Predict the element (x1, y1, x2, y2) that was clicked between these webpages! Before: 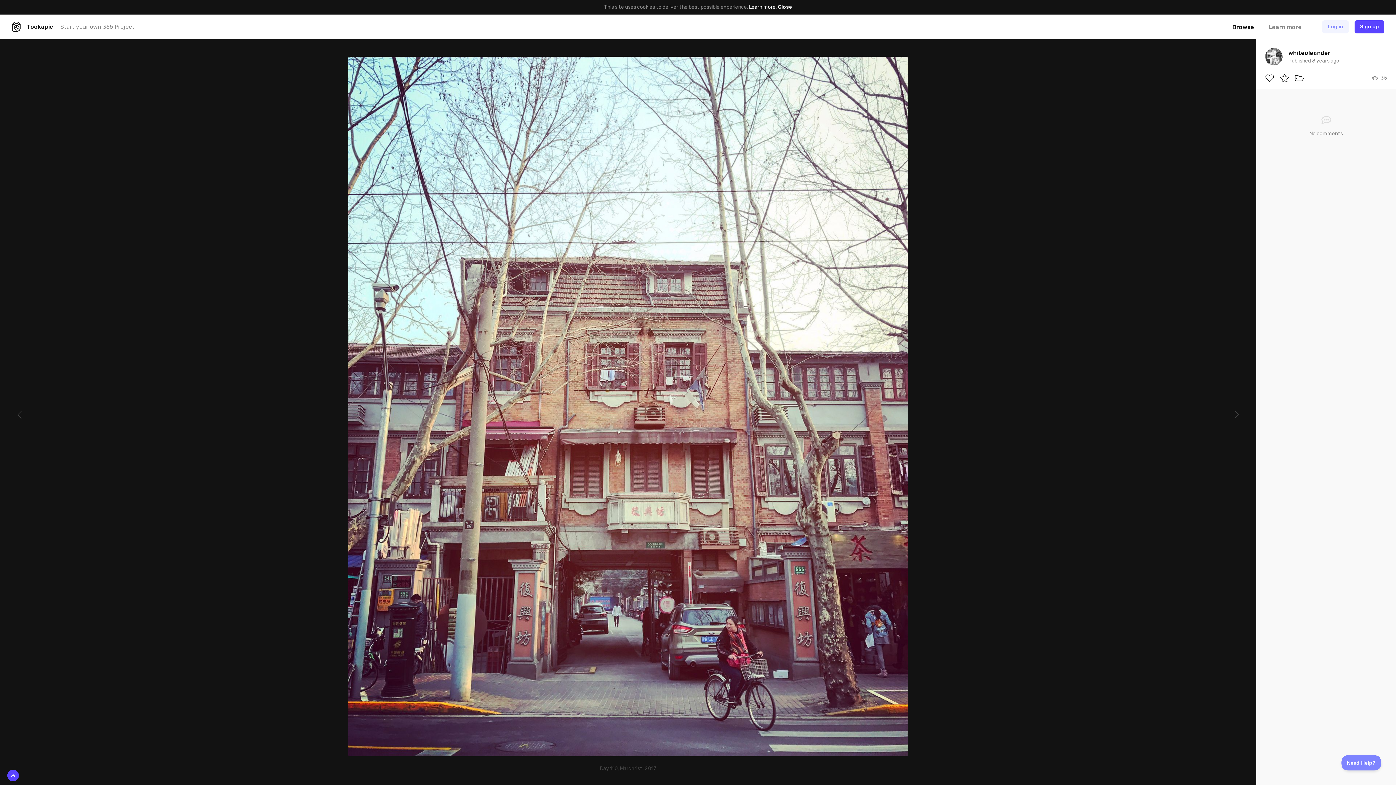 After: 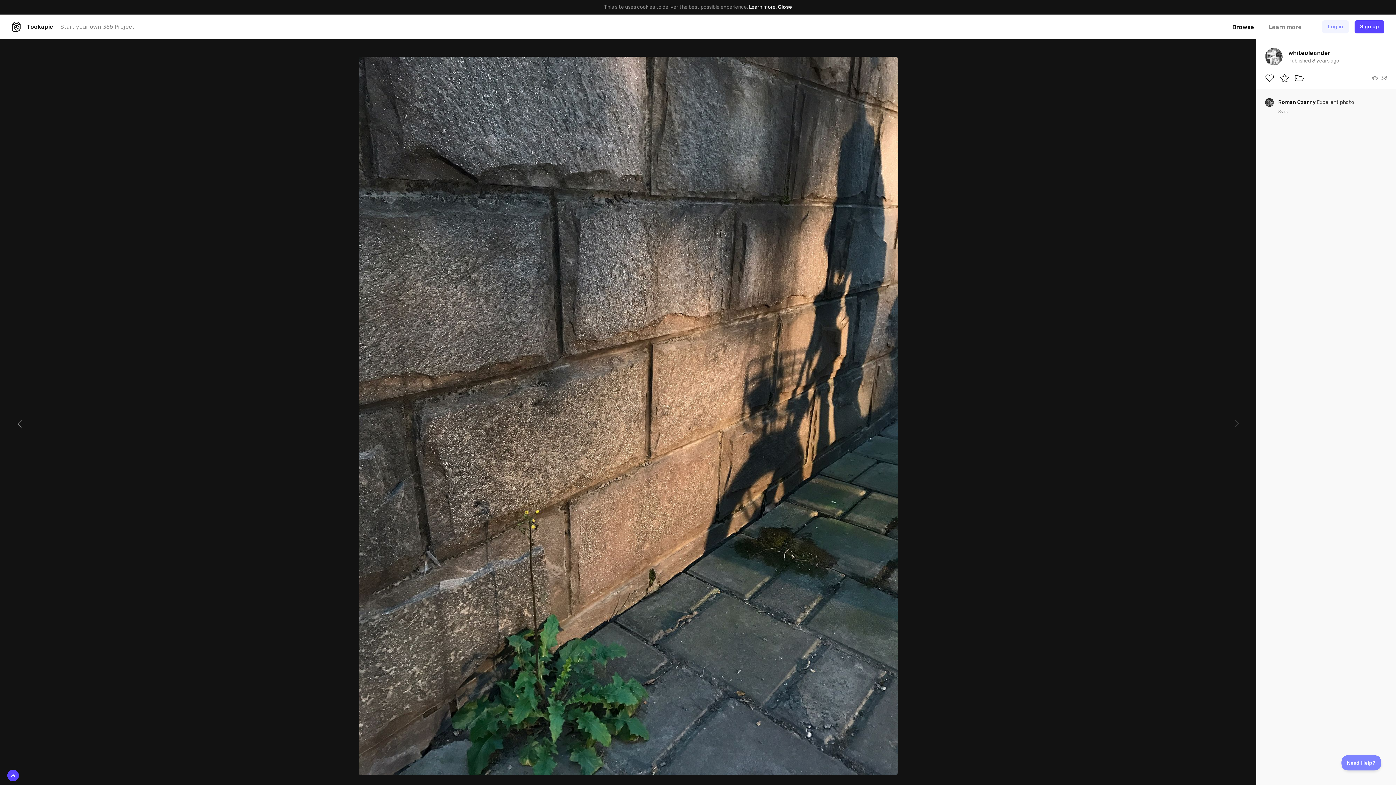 Action: bbox: (0, 56, 39, 772)